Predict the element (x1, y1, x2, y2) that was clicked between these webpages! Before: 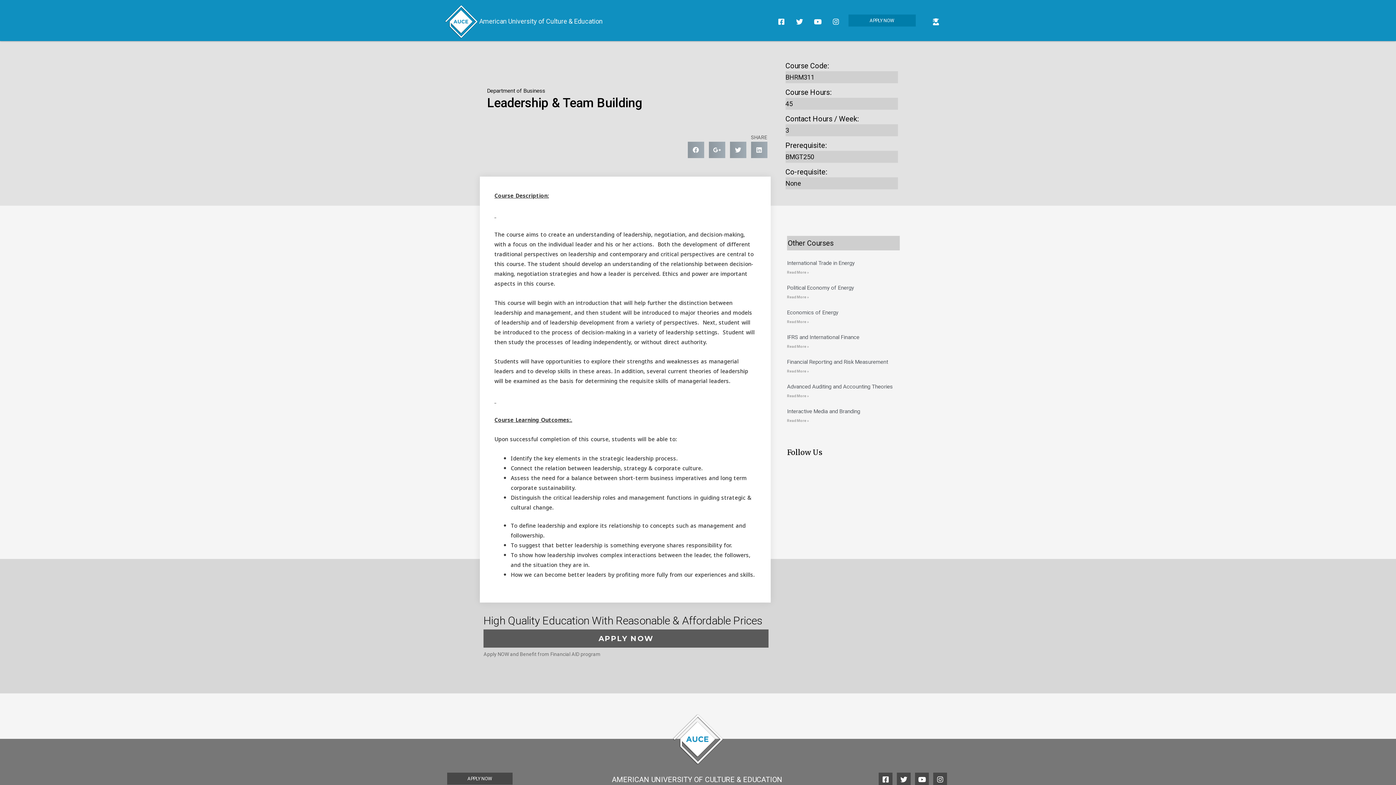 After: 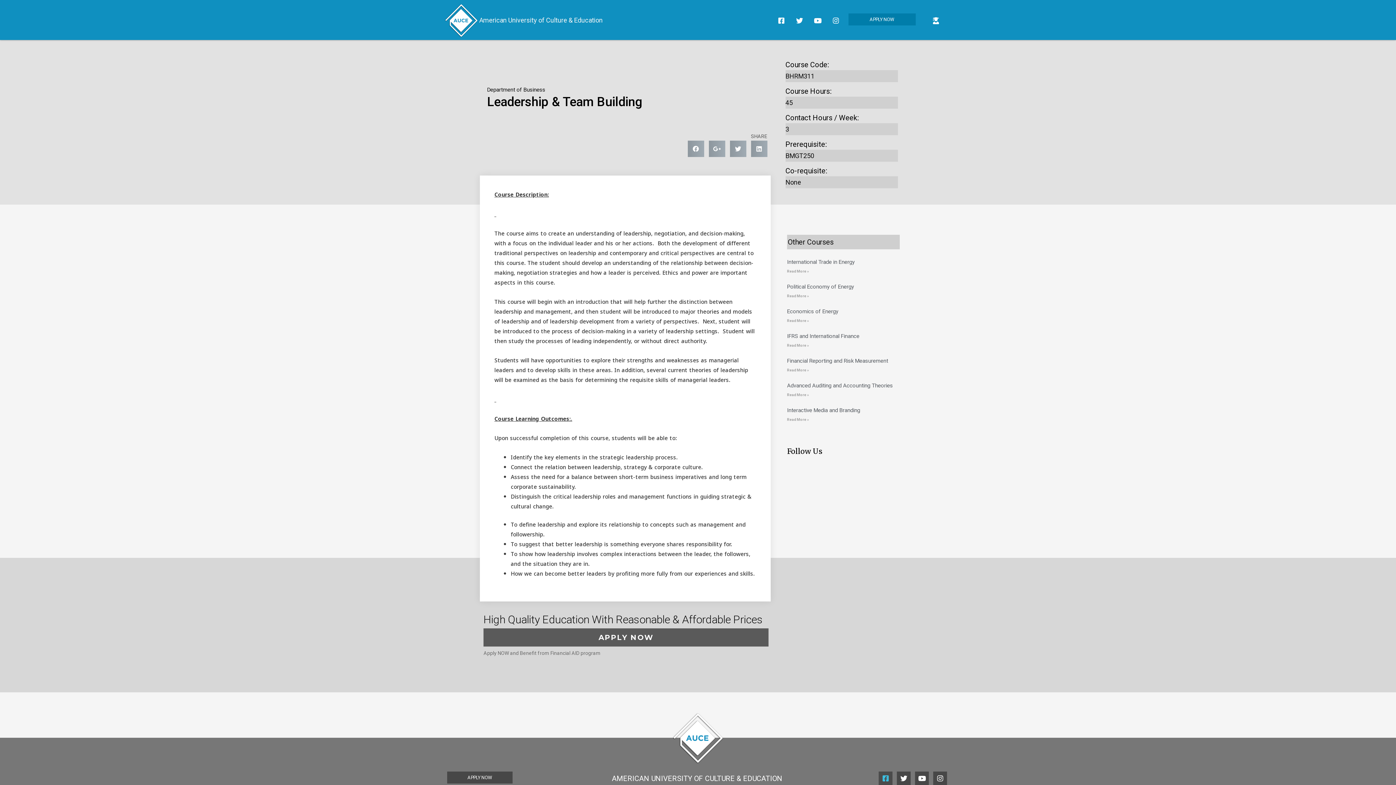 Action: bbox: (879, 773, 892, 786) label: Facebook-square